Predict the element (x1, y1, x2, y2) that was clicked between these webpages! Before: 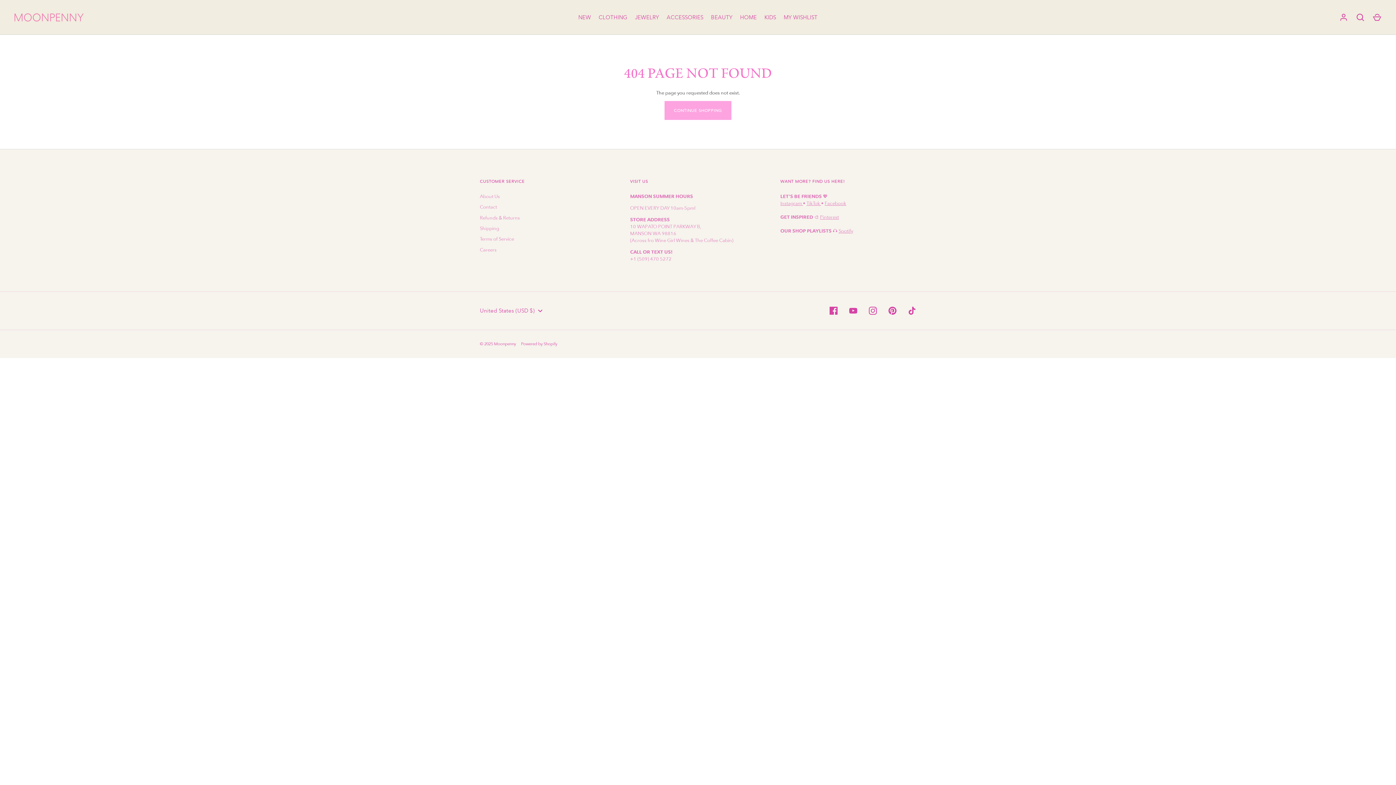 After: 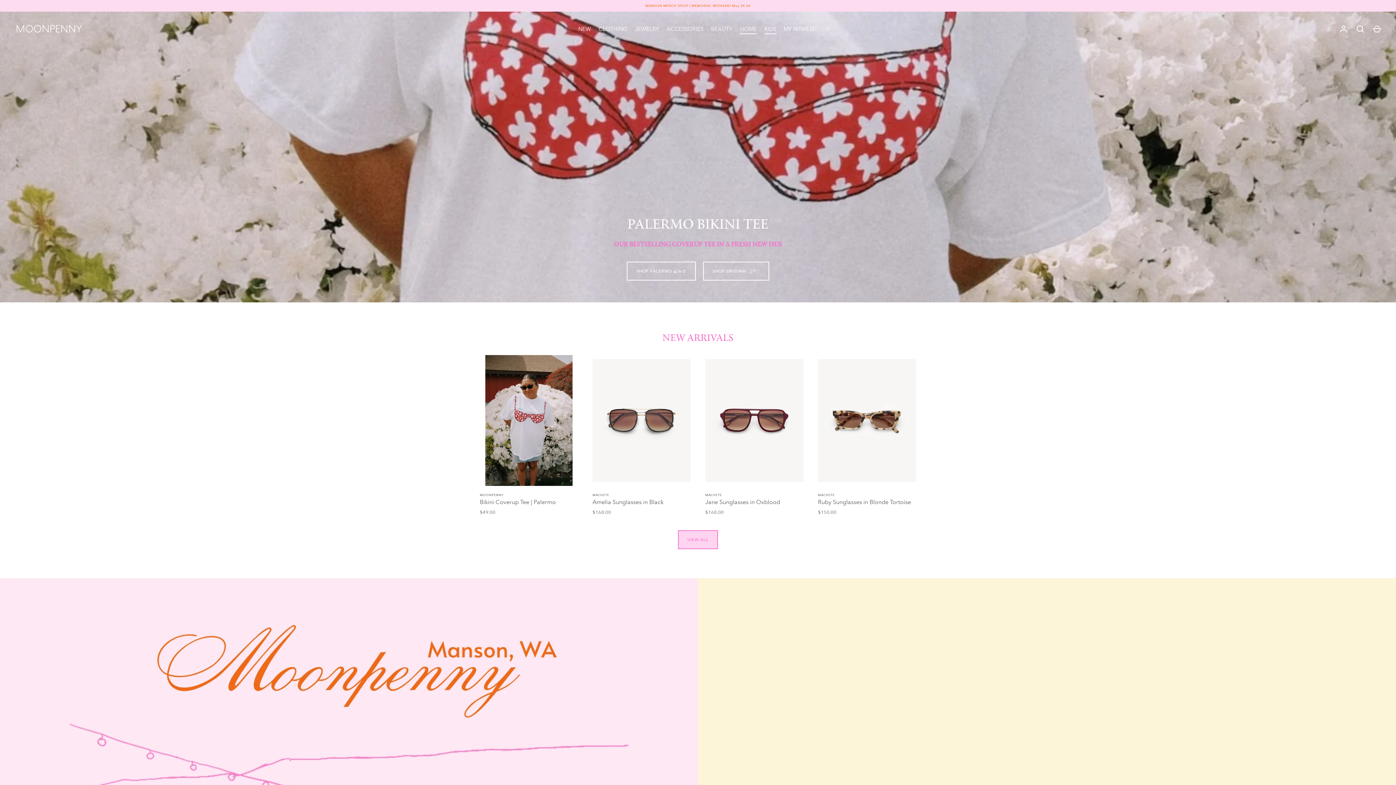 Action: bbox: (14, 13, 83, 21)